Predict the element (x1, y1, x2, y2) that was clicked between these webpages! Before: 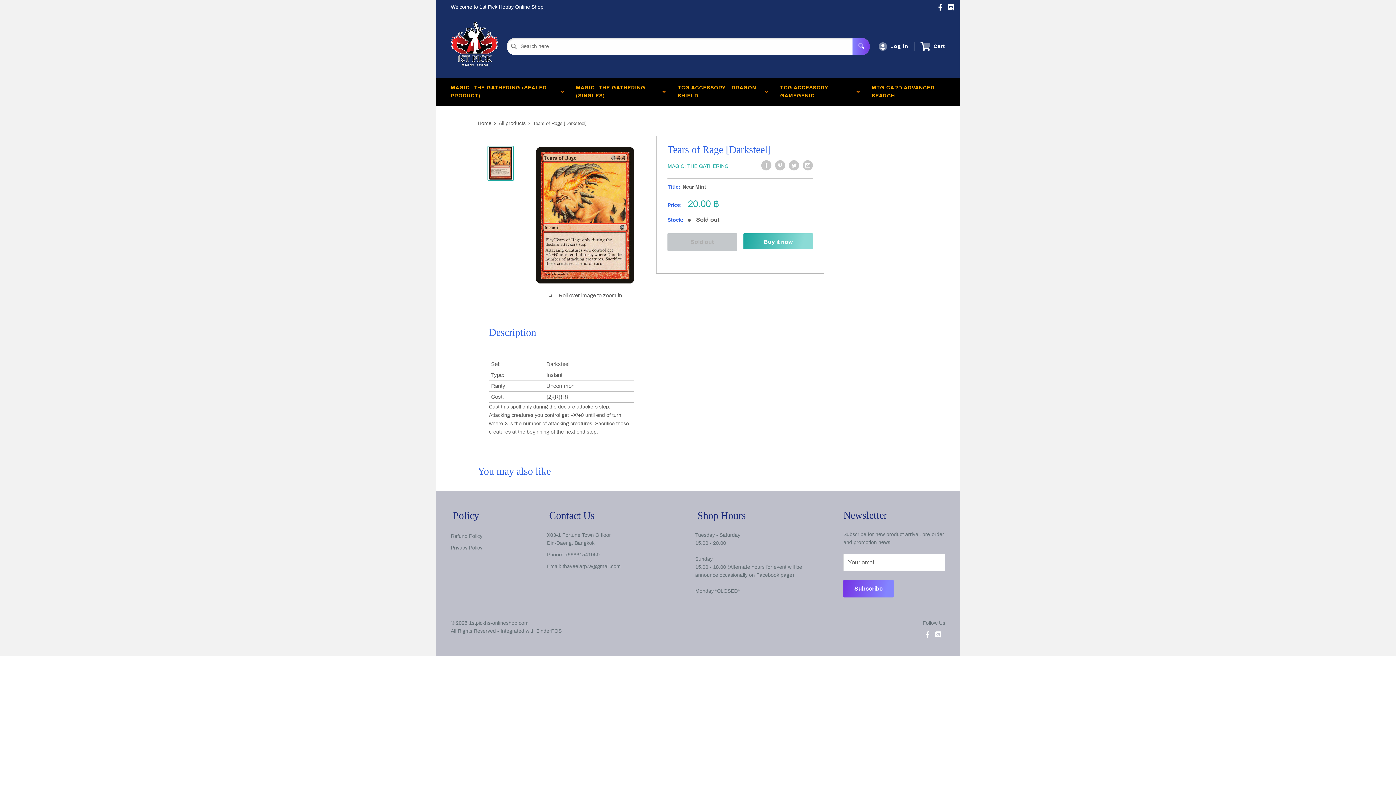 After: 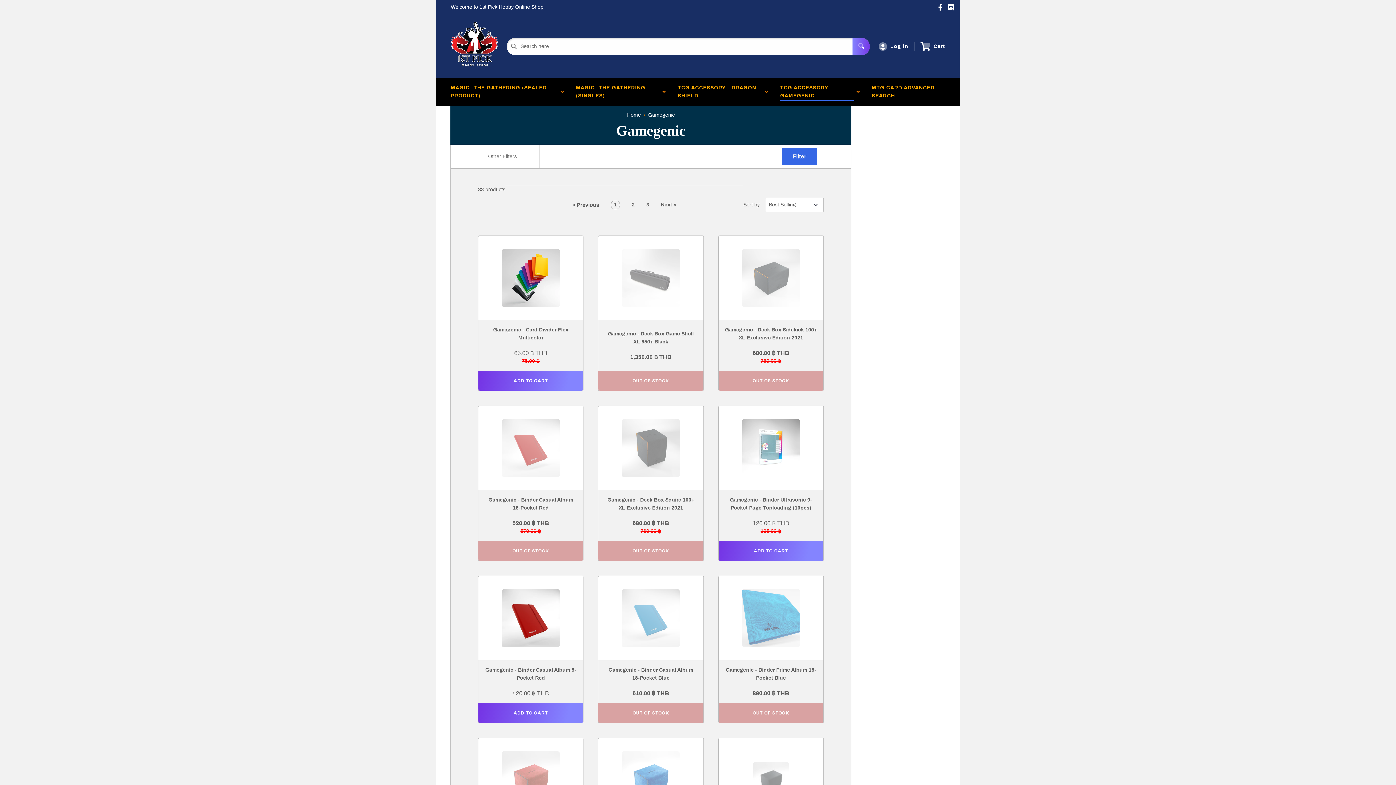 Action: bbox: (774, 78, 866, 105) label: TCG ACCESSORY - GAMEGENIC  